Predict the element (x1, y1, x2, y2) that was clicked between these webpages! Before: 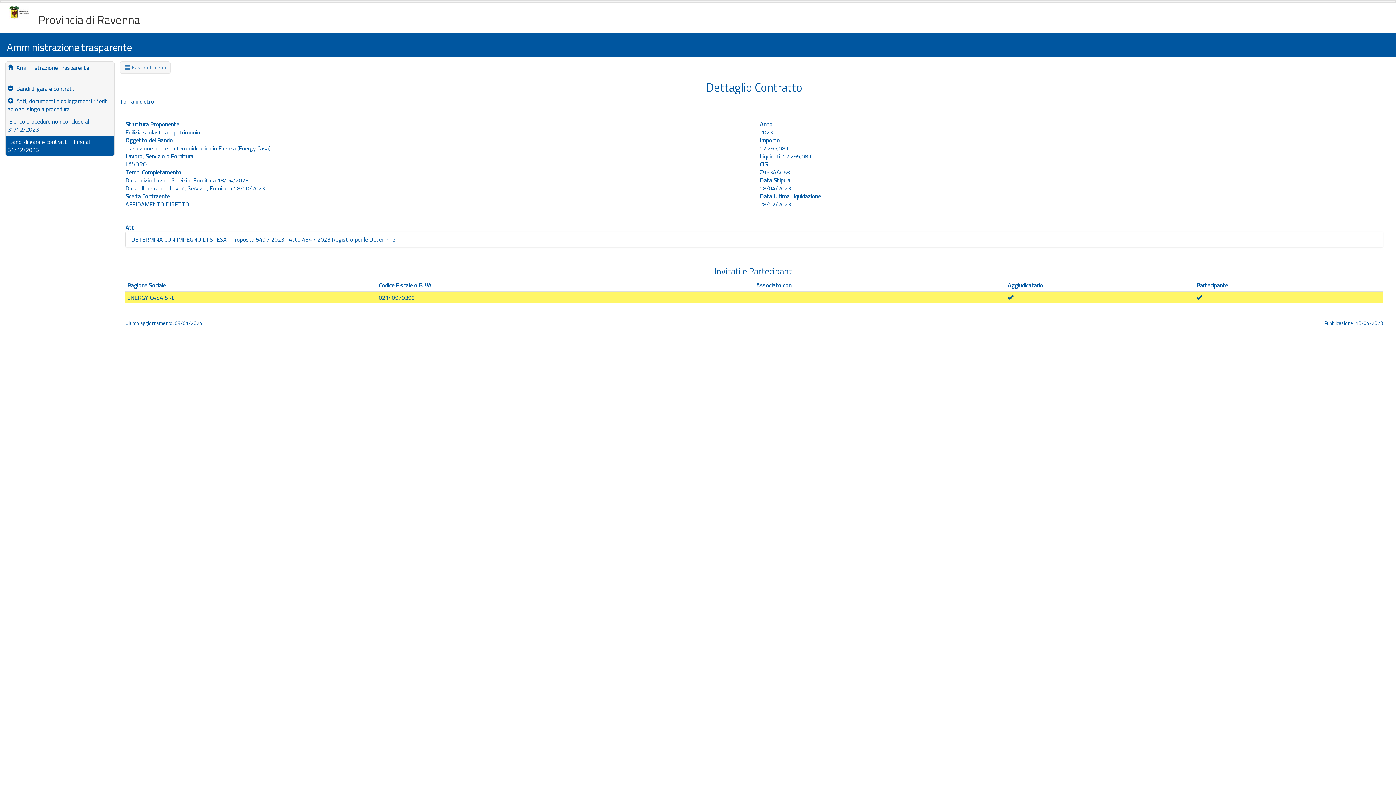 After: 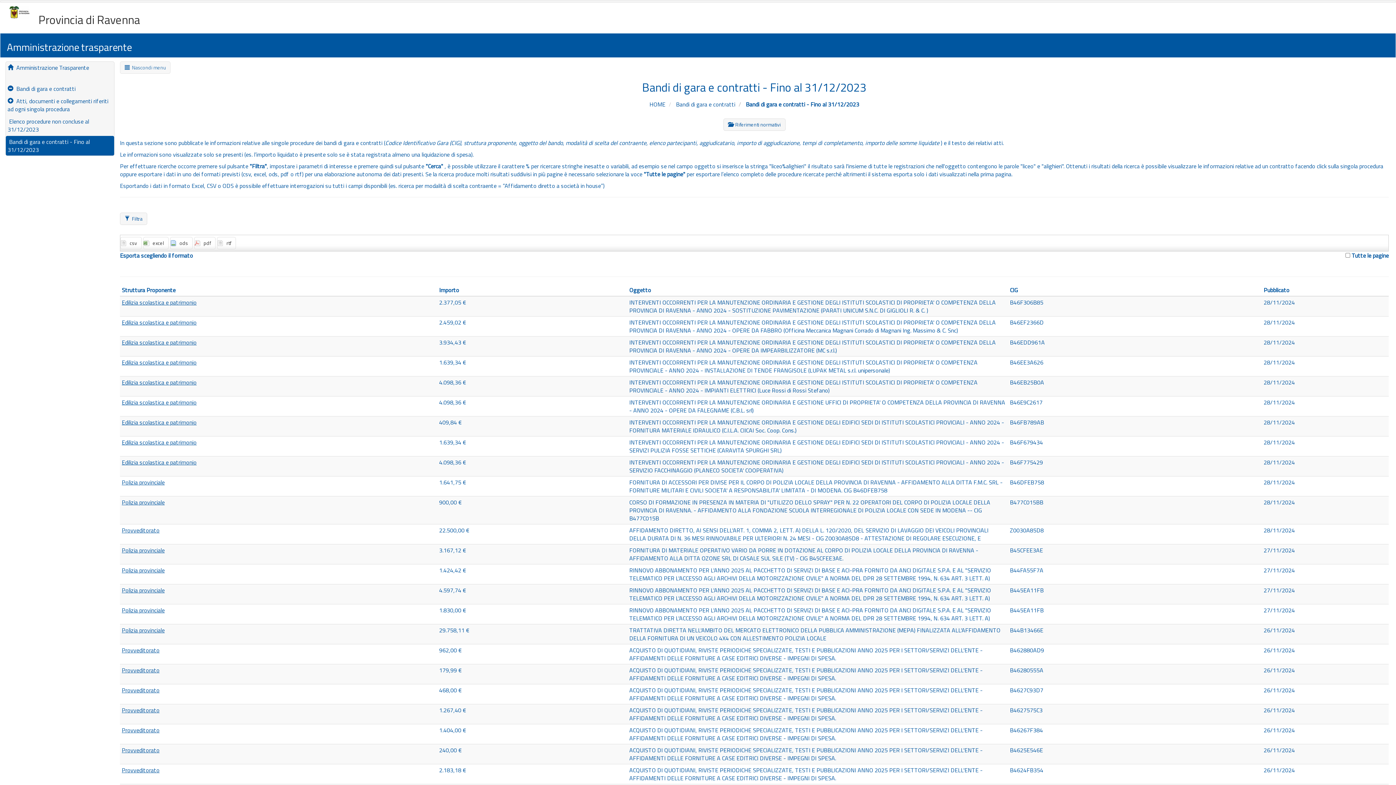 Action: bbox: (120, 97, 154, 105) label: Torna indietro